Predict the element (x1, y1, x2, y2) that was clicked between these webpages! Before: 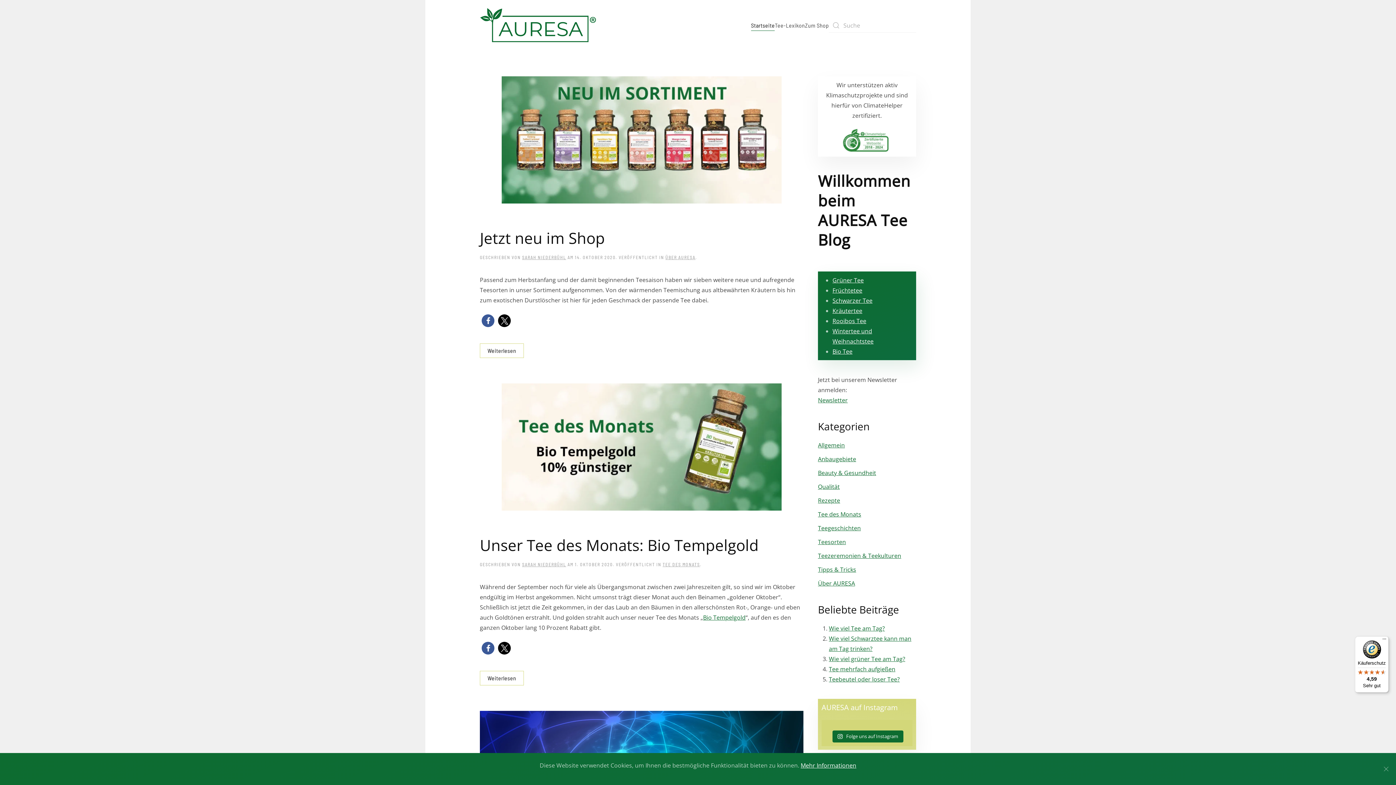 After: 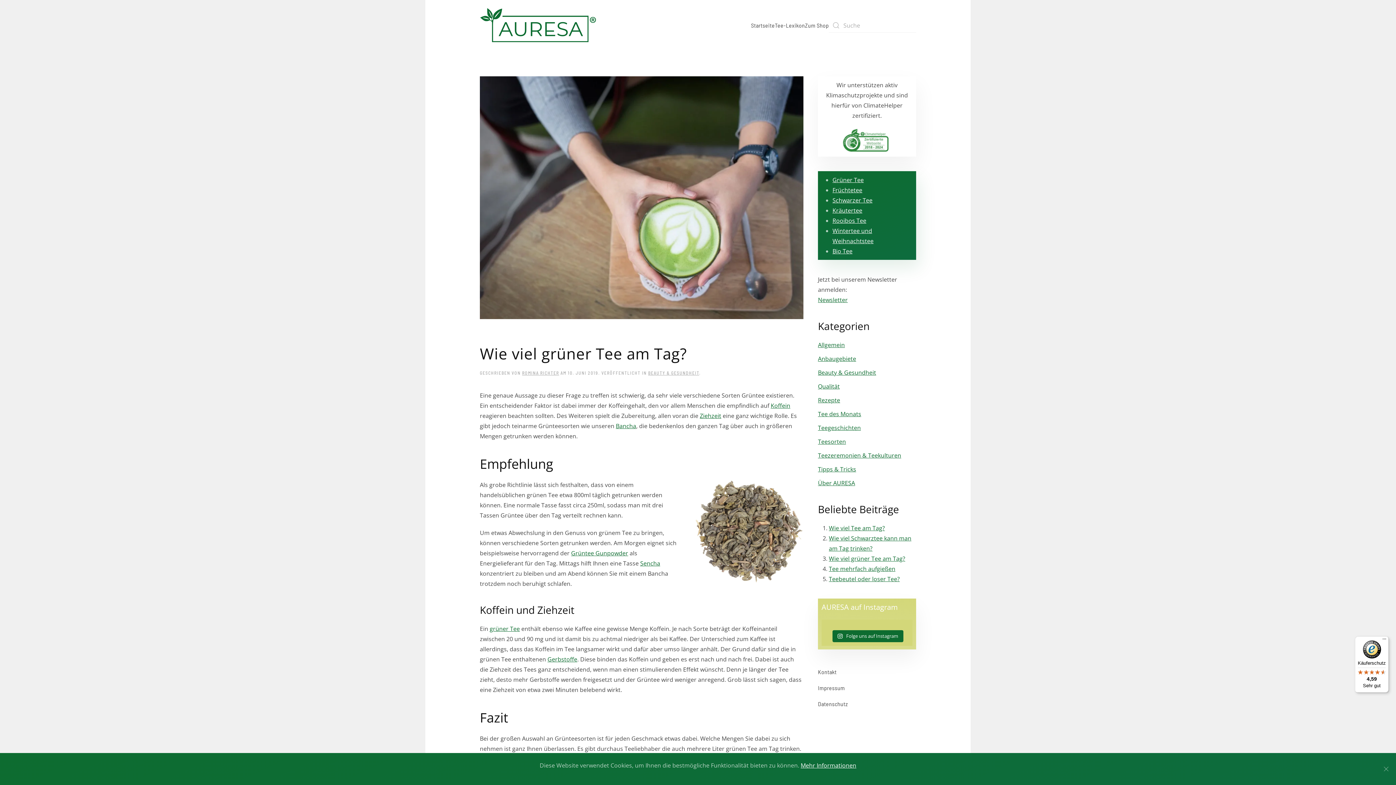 Action: label: Wie viel grüner Tee am Tag? bbox: (829, 655, 905, 663)